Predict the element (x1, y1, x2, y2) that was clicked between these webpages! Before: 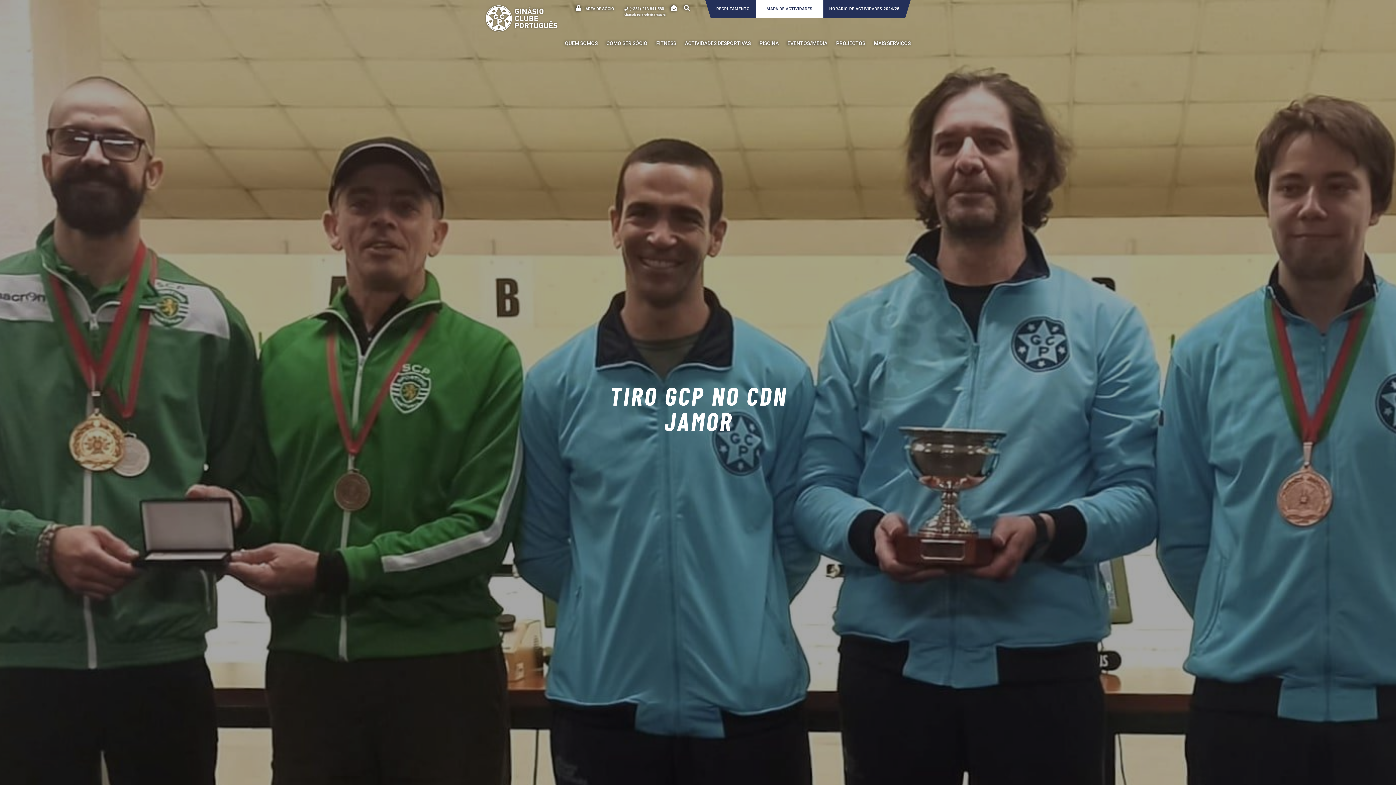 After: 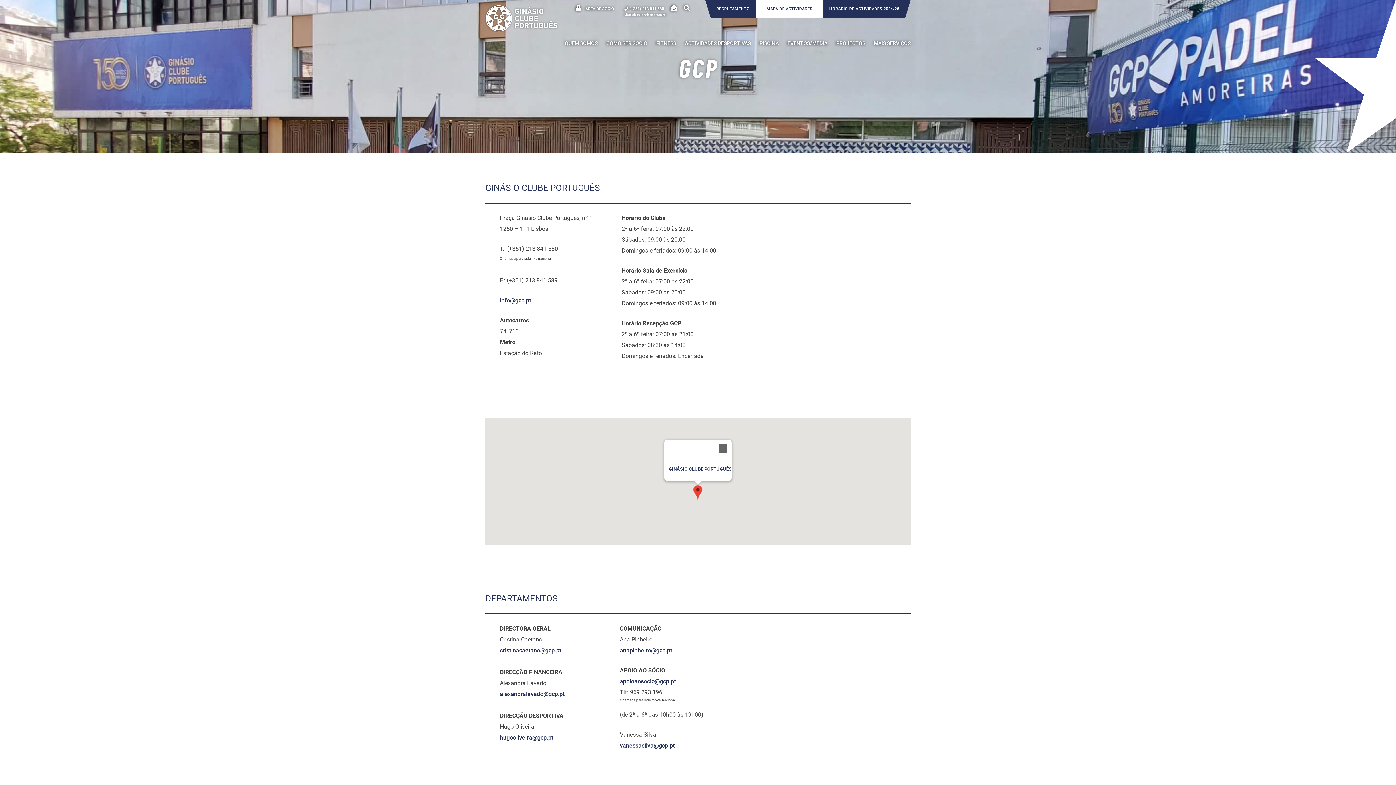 Action: bbox: (671, 5, 676, 11)